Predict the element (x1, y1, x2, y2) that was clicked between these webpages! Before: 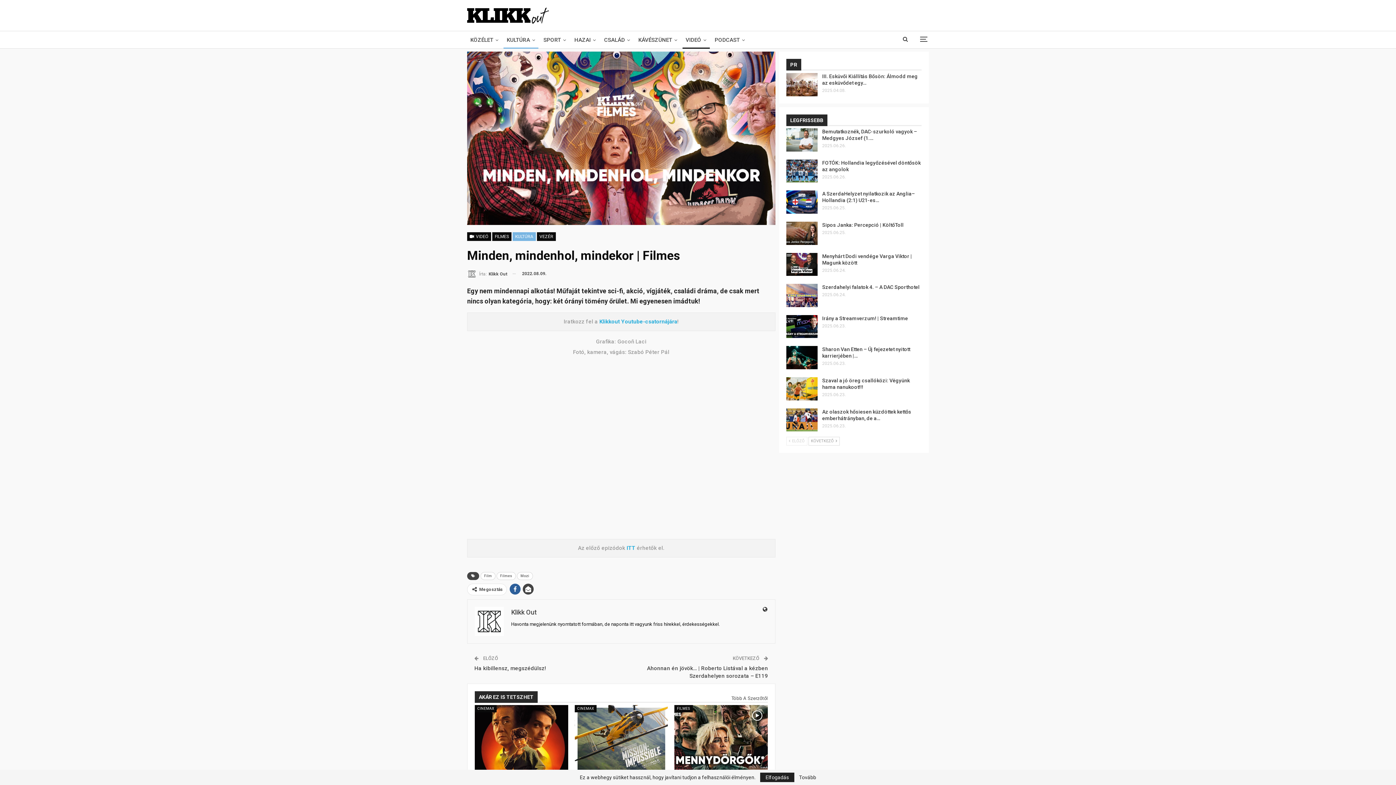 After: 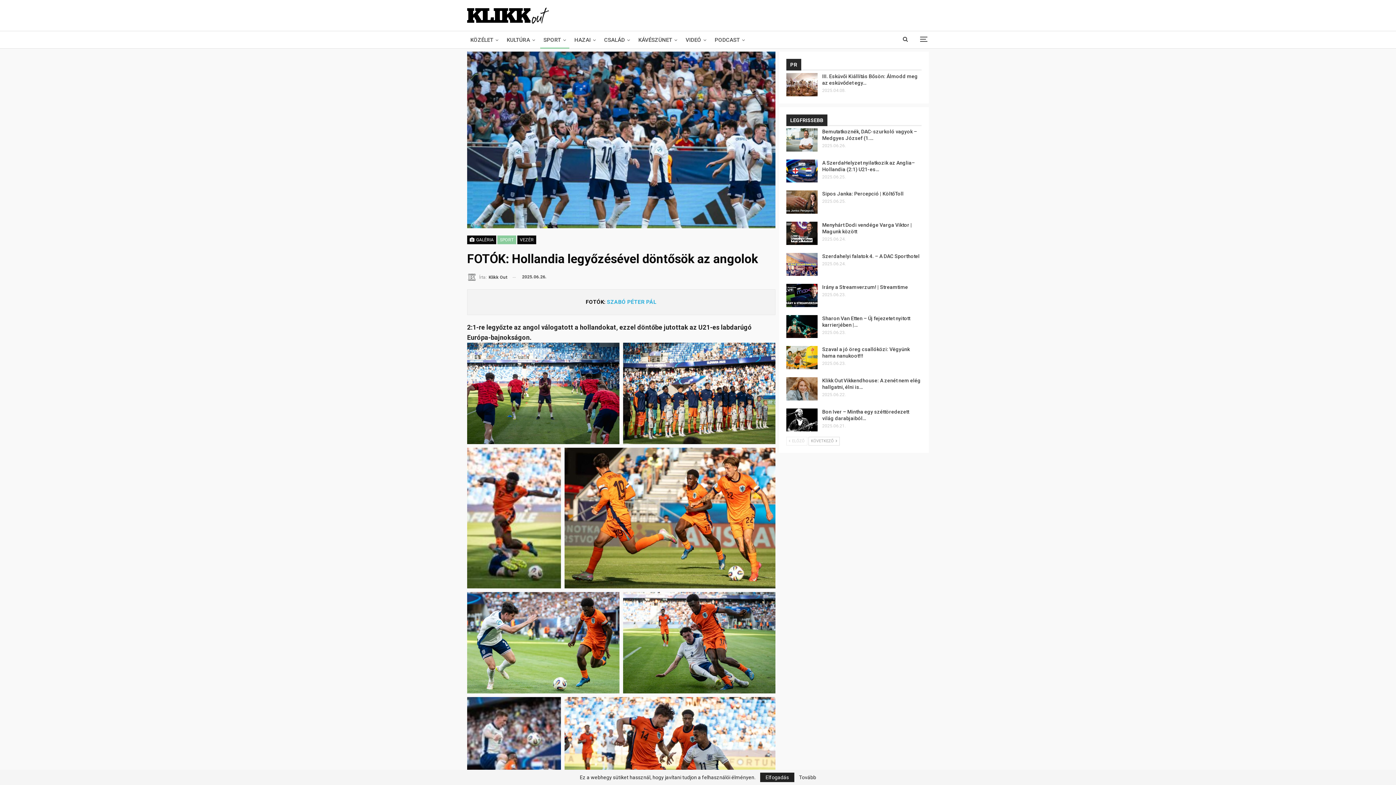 Action: bbox: (786, 159, 817, 182)